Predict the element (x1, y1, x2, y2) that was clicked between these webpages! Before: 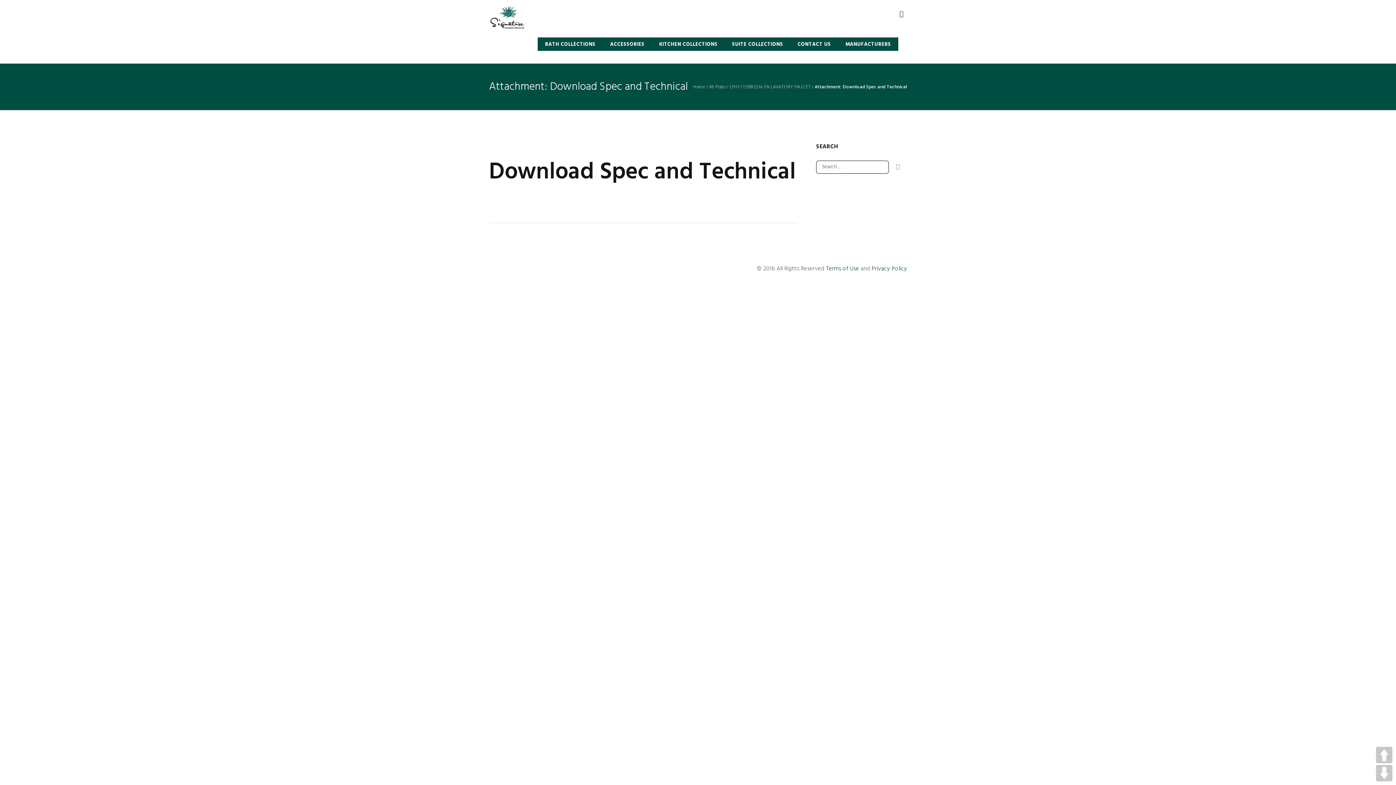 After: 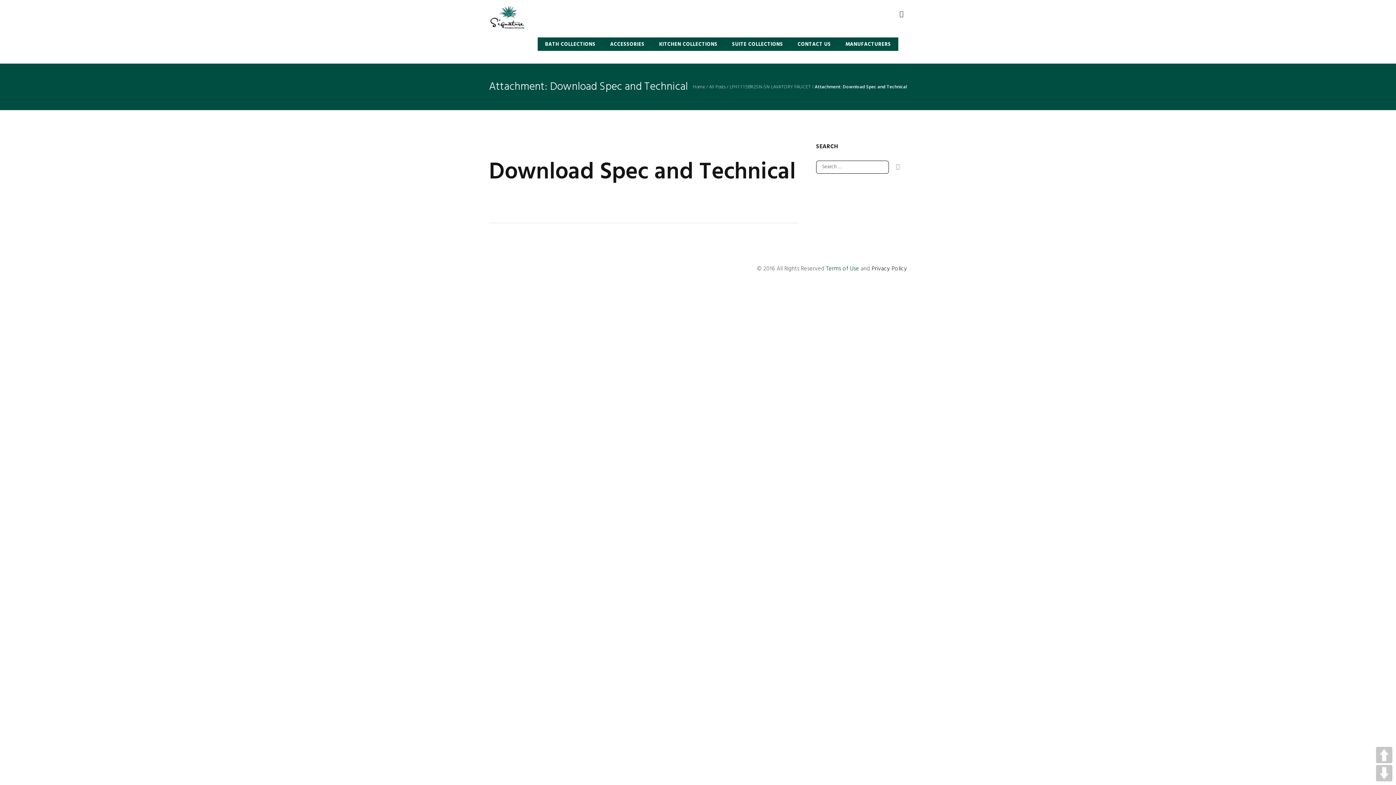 Action: label: Privacy Policy bbox: (871, 264, 907, 273)